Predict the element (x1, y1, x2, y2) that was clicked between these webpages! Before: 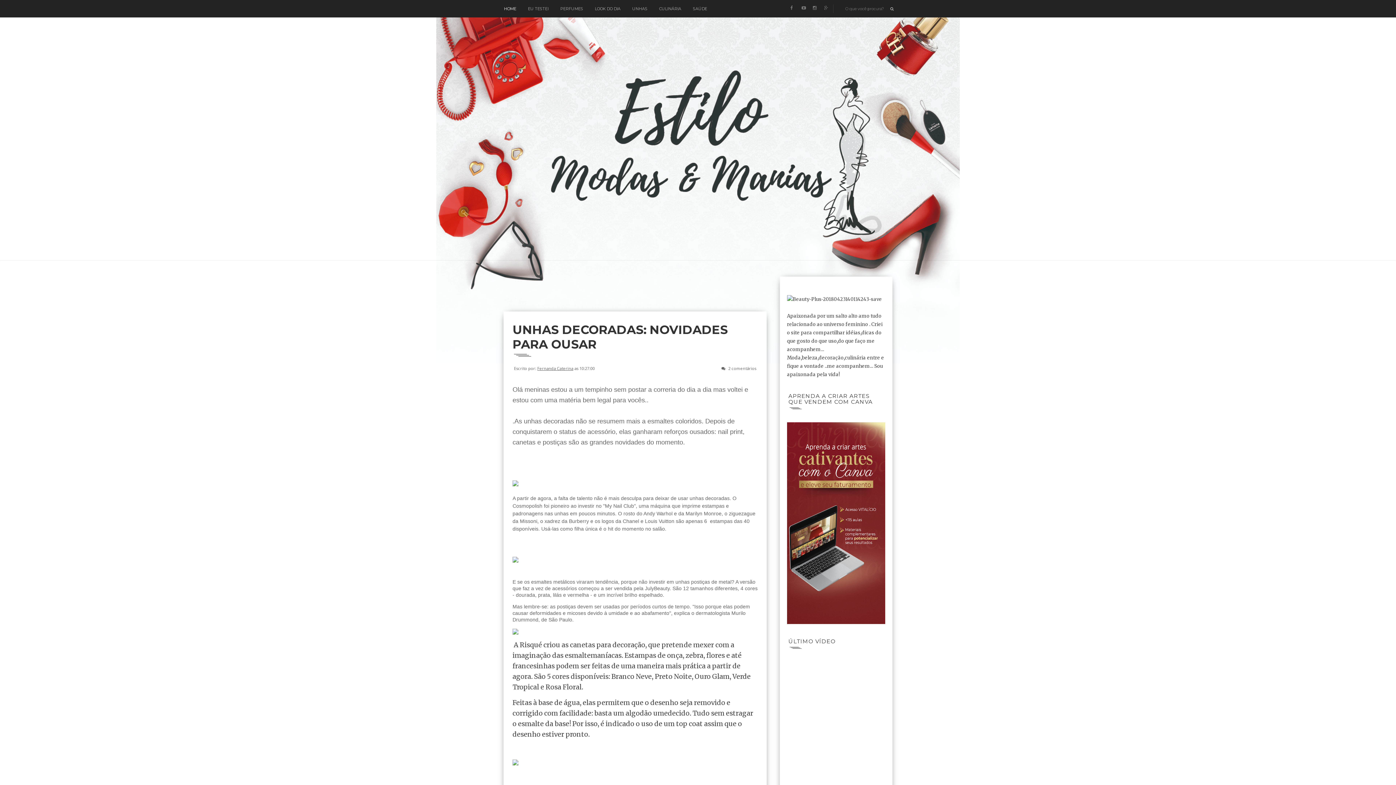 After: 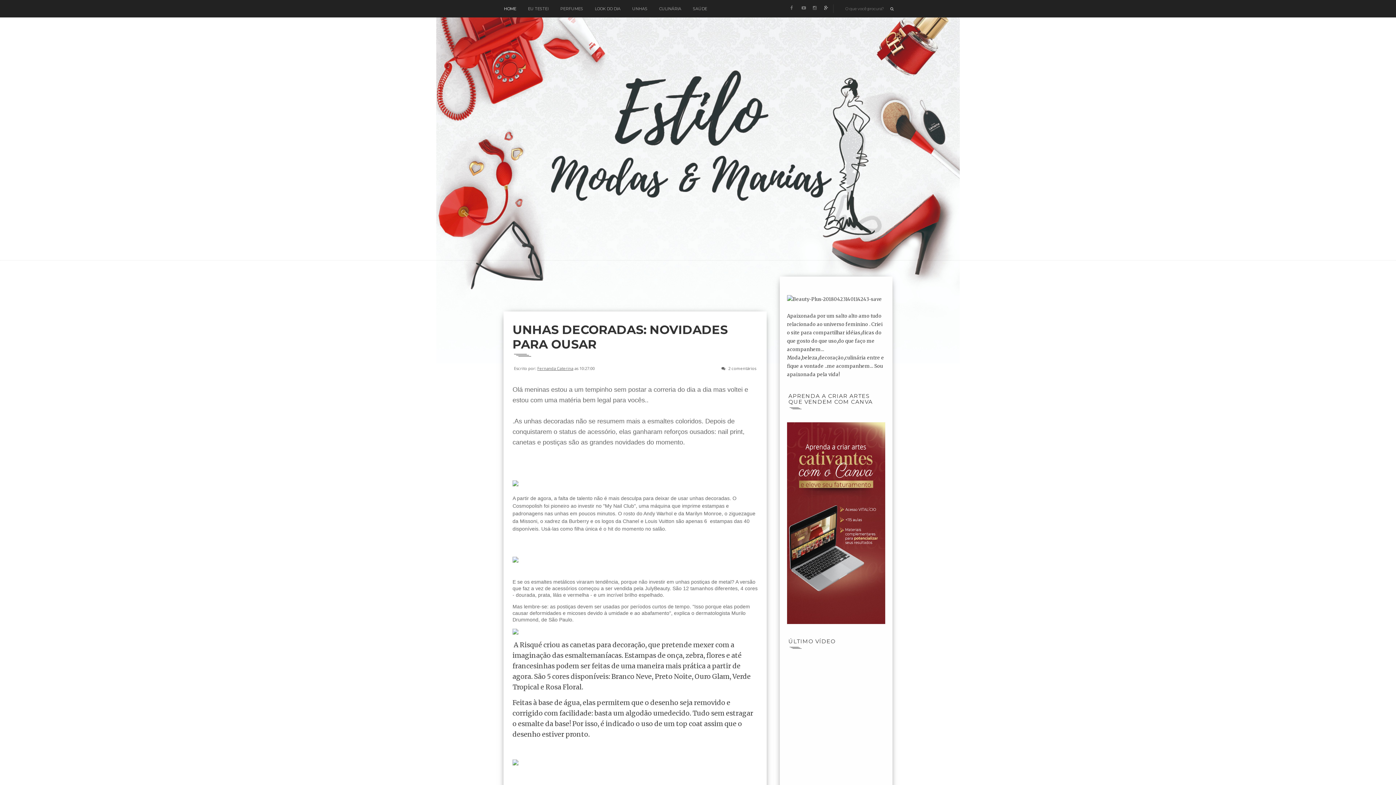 Action: bbox: (822, 4, 829, 12)